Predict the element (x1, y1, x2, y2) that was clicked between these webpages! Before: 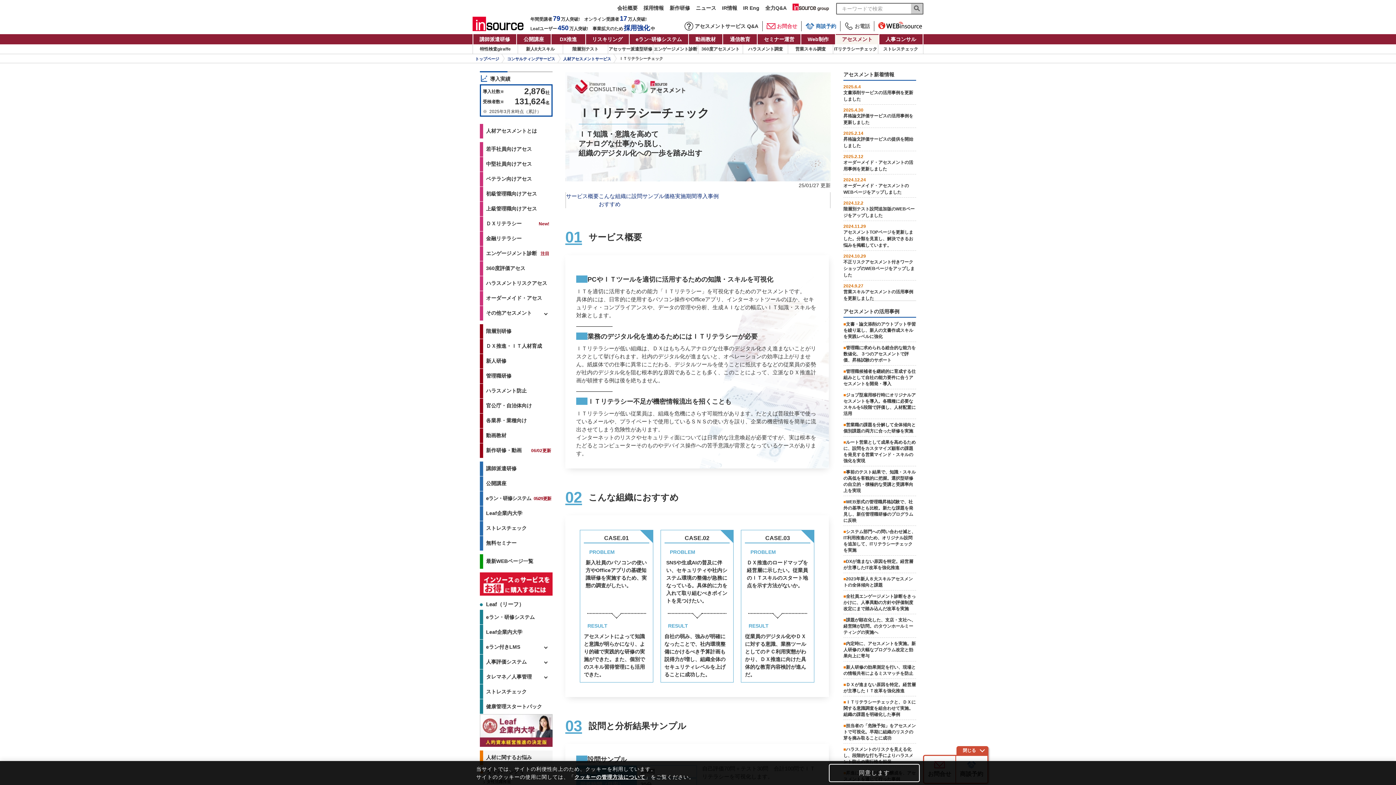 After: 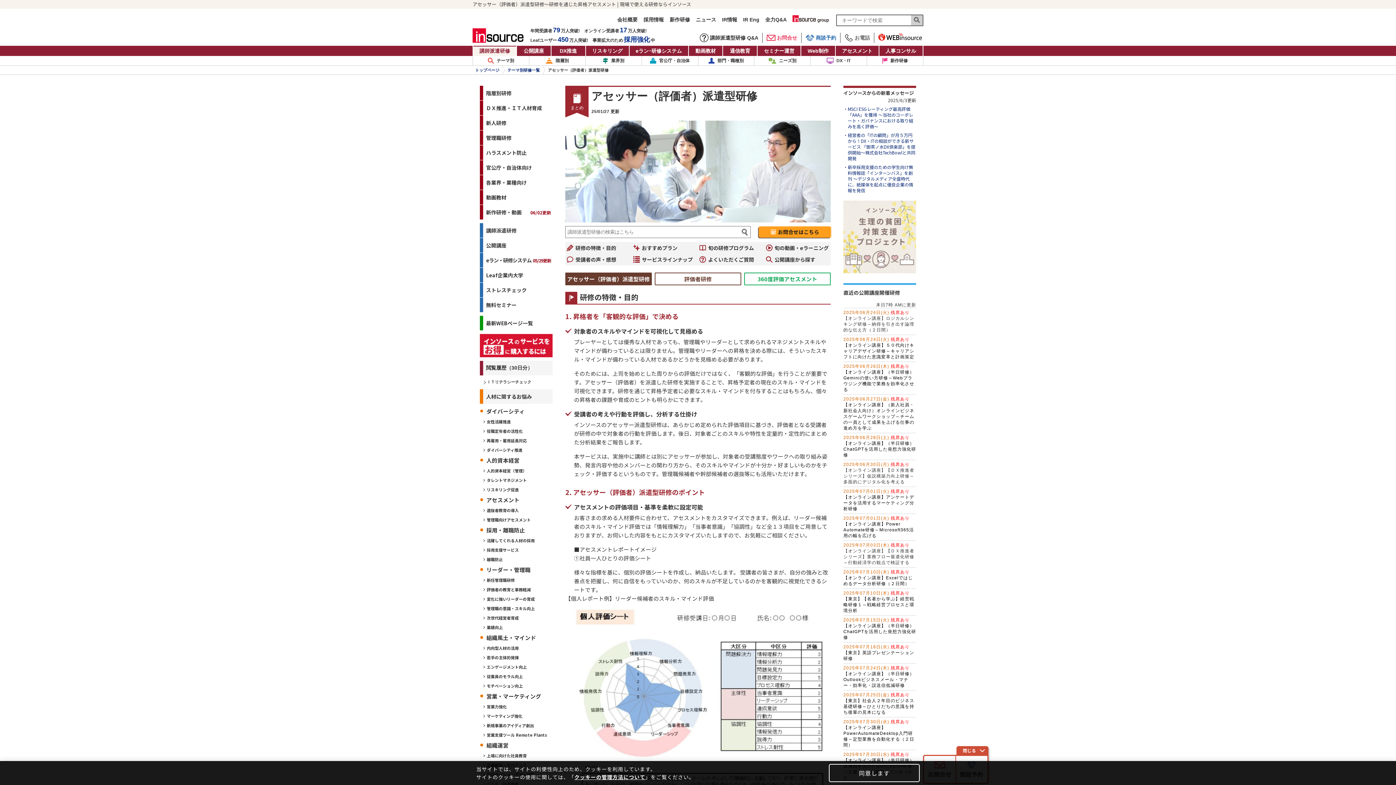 Action: label: アセッサー派遣型研修 bbox: (608, 44, 652, 53)